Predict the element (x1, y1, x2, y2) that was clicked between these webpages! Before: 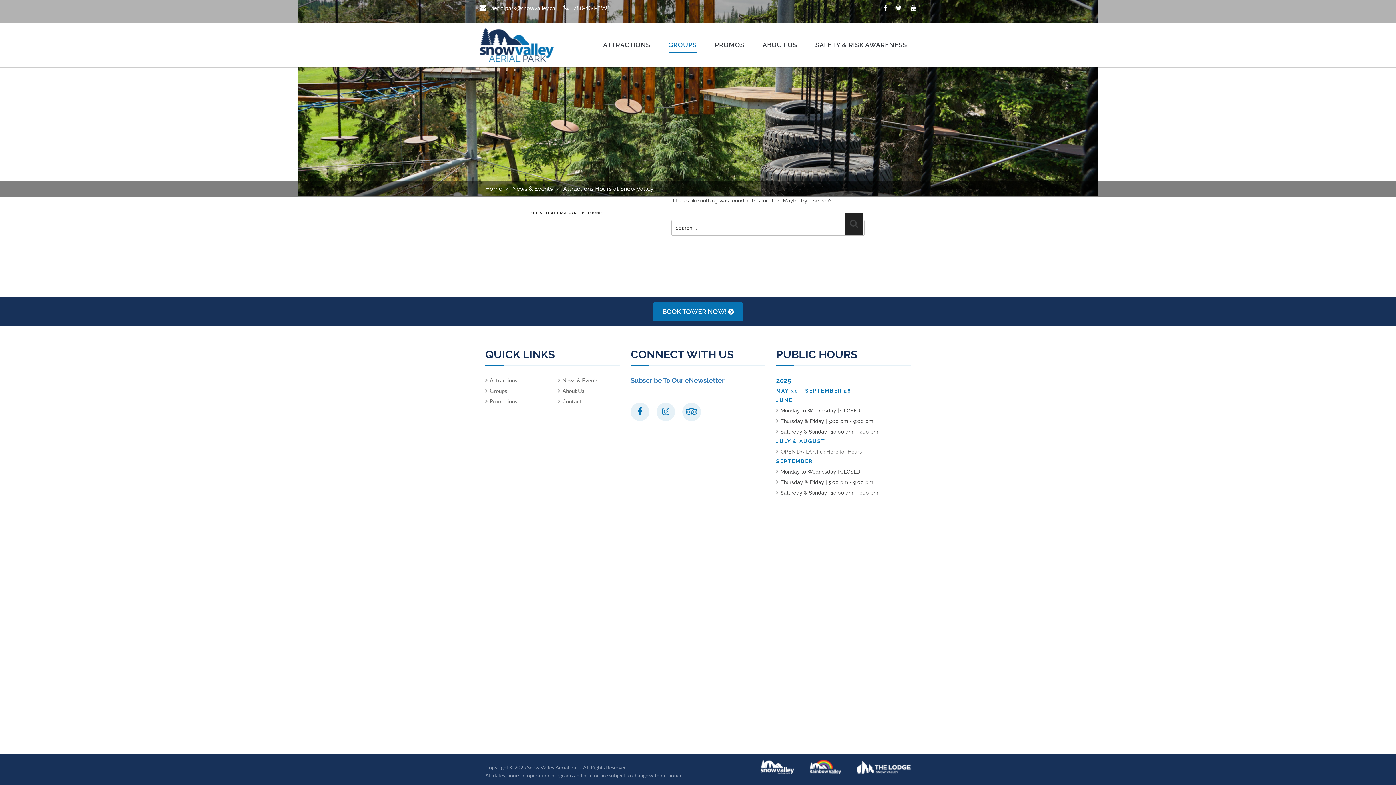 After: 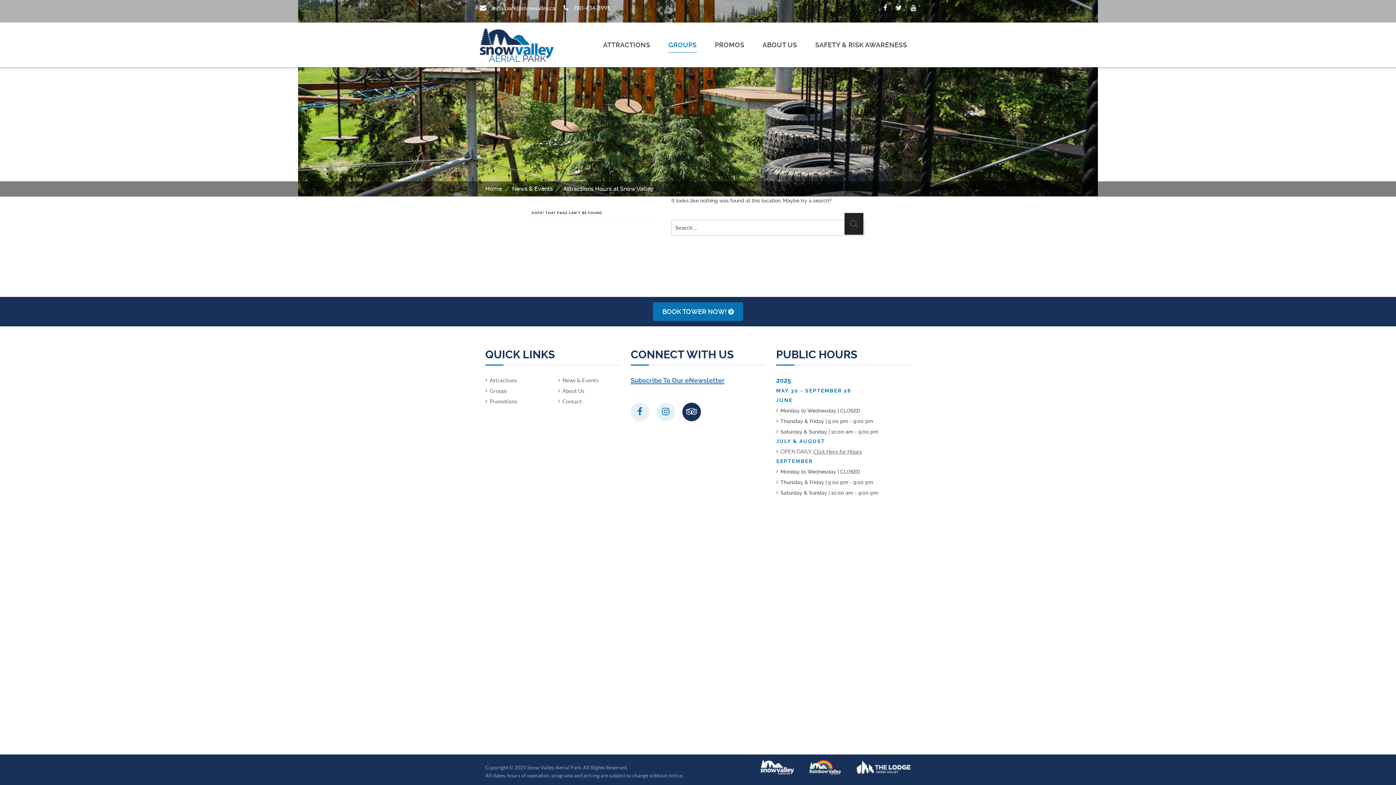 Action: bbox: (682, 402, 701, 421)